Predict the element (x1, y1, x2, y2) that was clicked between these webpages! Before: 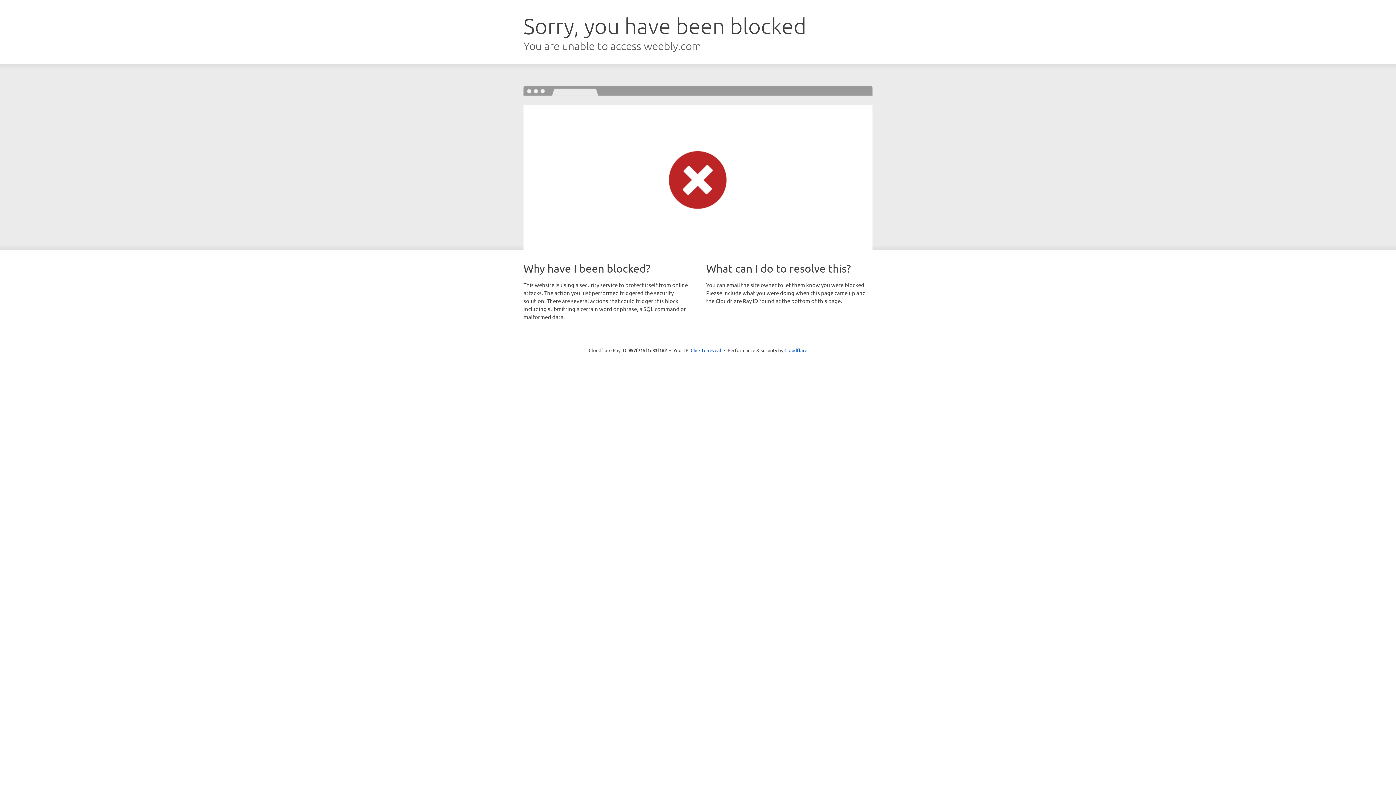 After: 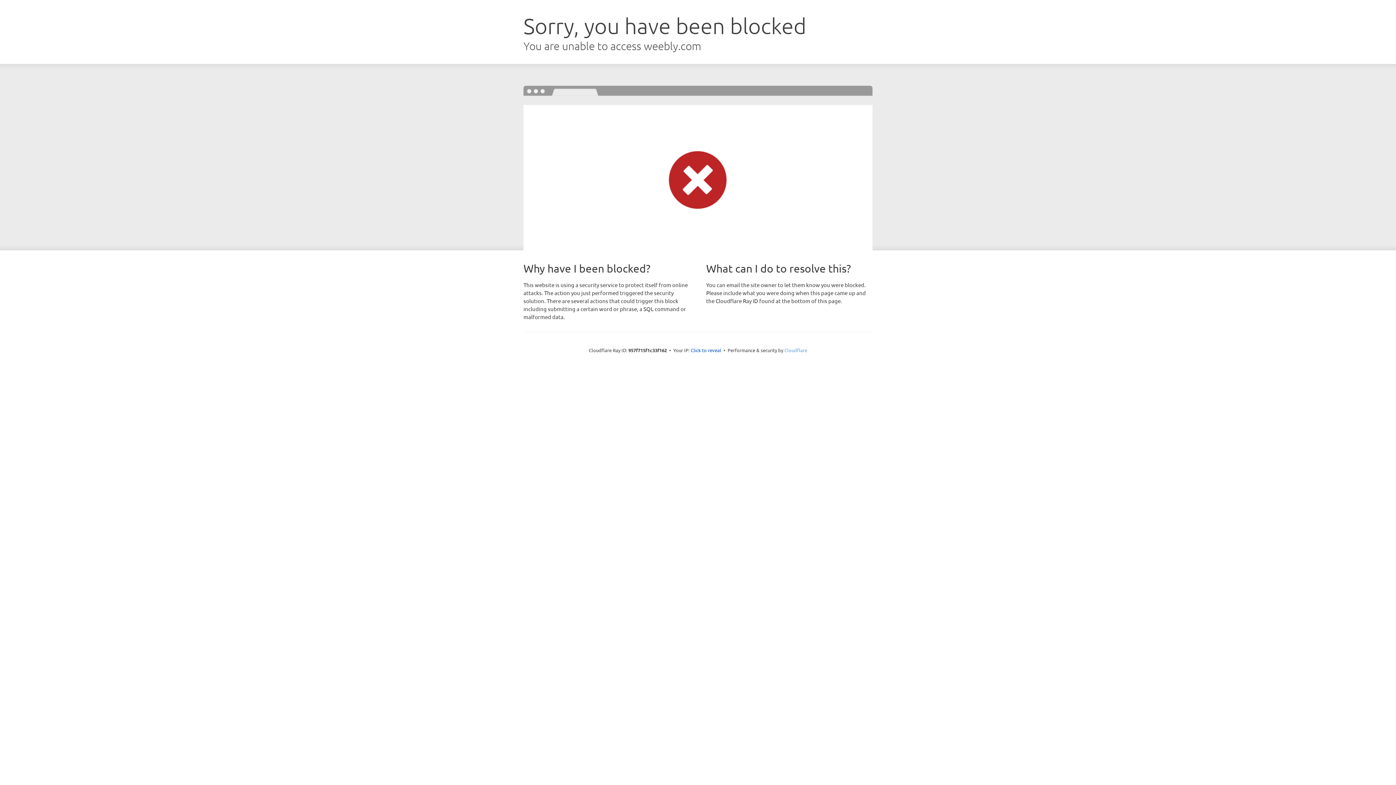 Action: bbox: (784, 347, 807, 353) label: Cloudflare